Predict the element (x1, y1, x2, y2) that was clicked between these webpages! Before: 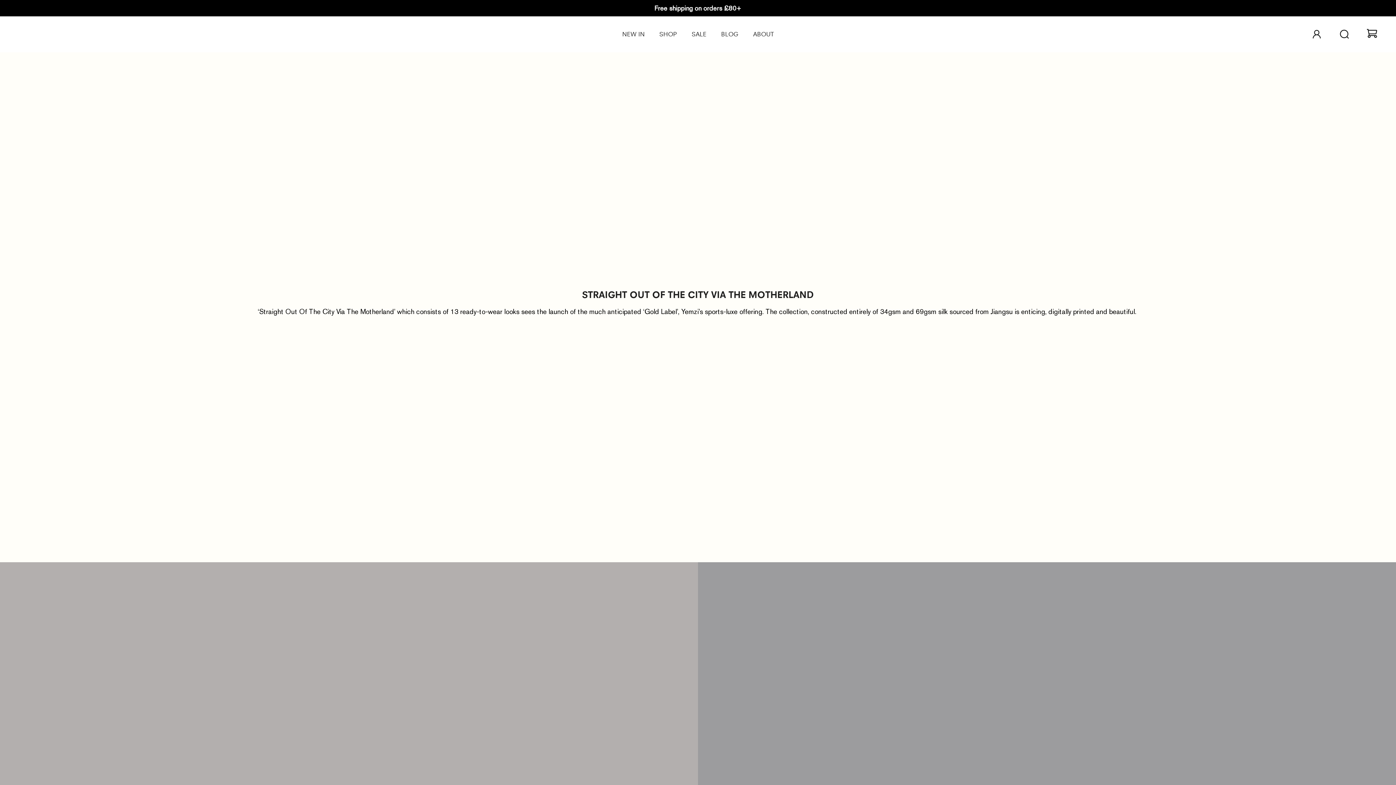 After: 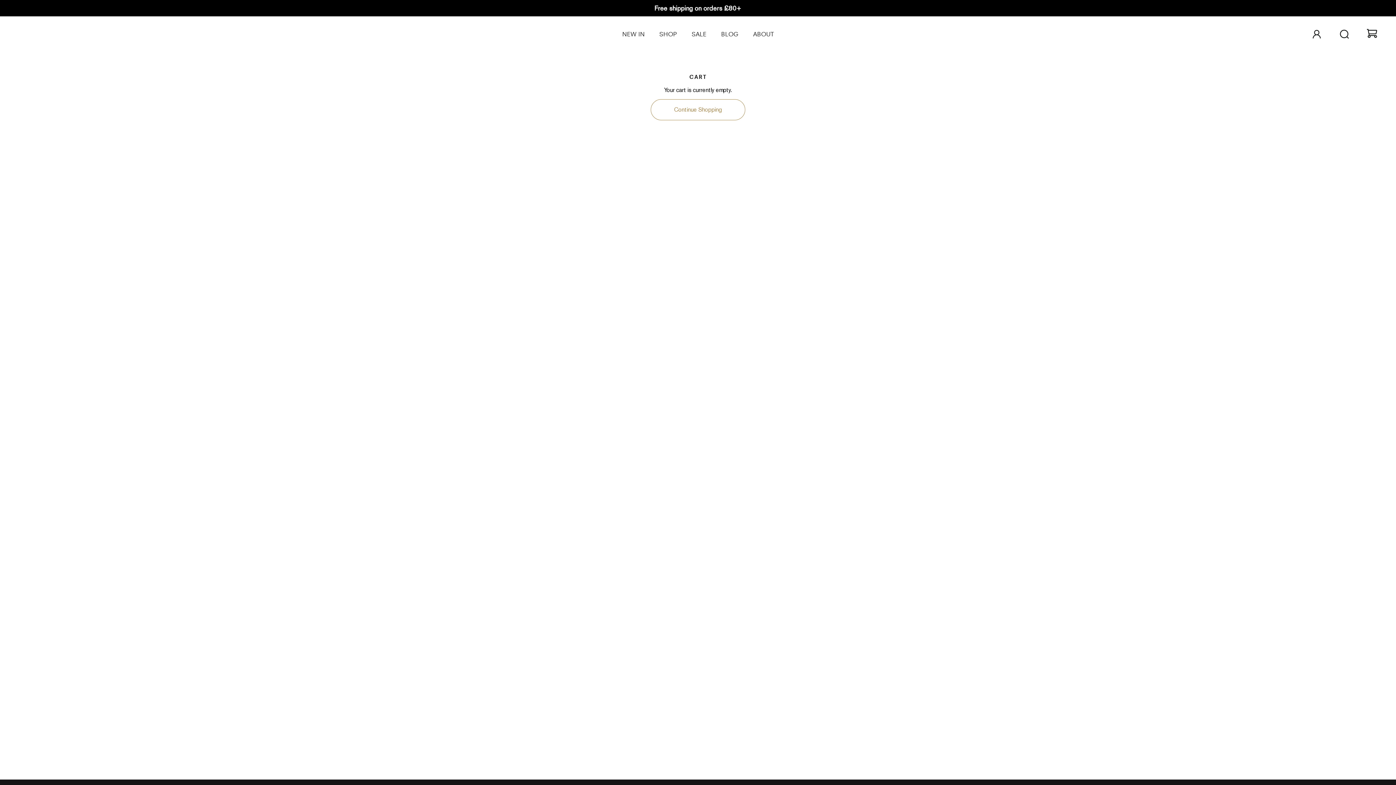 Action: bbox: (1362, 16, 1381, 52) label: Cart